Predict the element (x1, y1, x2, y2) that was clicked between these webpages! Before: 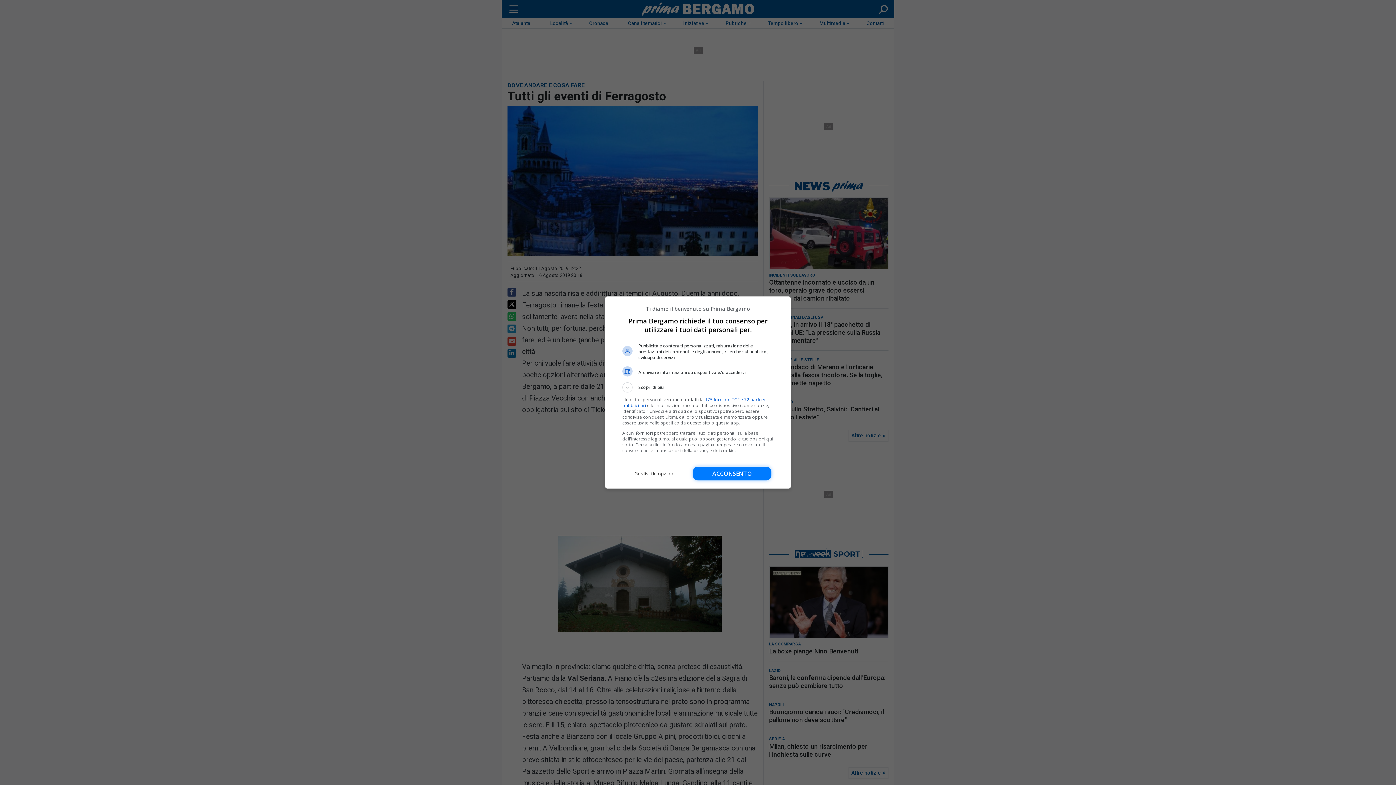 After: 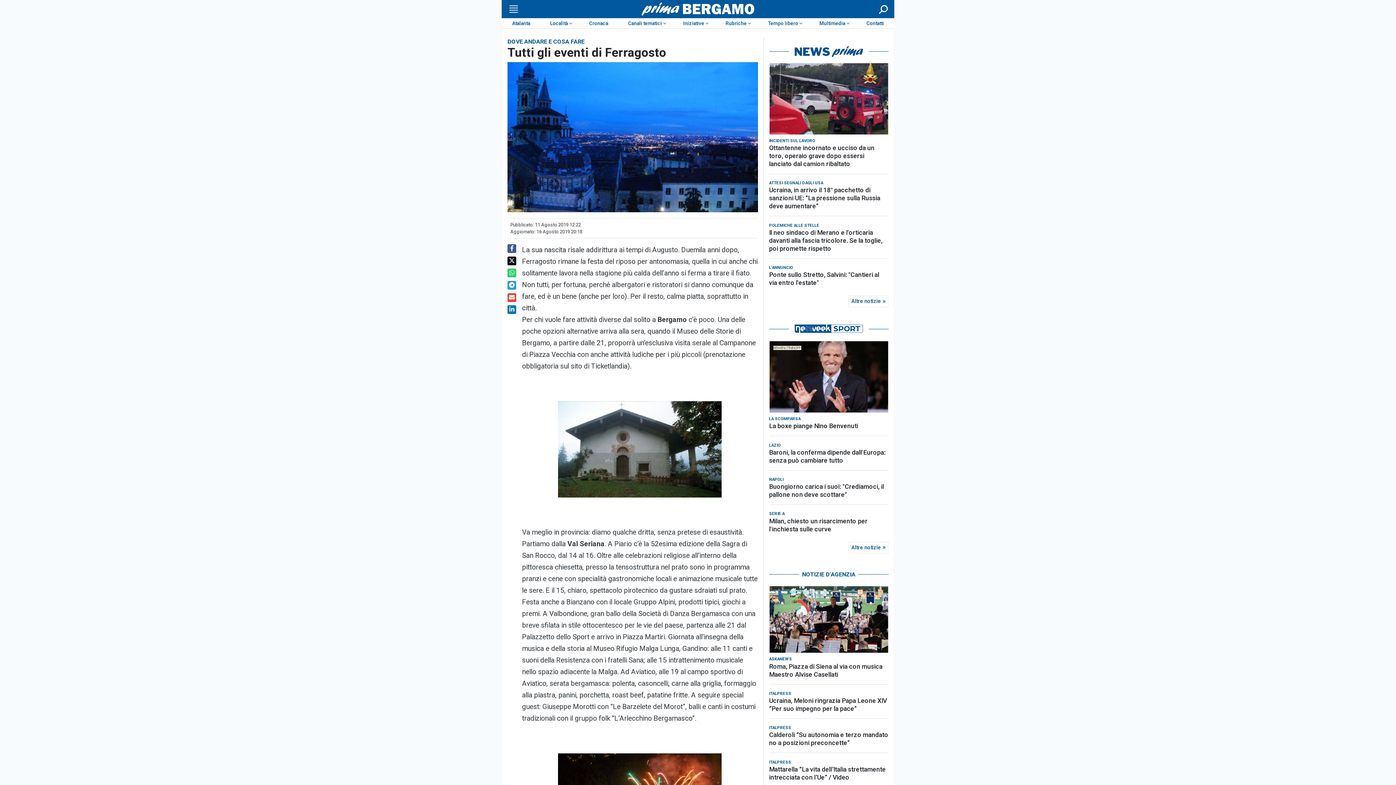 Action: label: Acconsento bbox: (693, 466, 771, 480)